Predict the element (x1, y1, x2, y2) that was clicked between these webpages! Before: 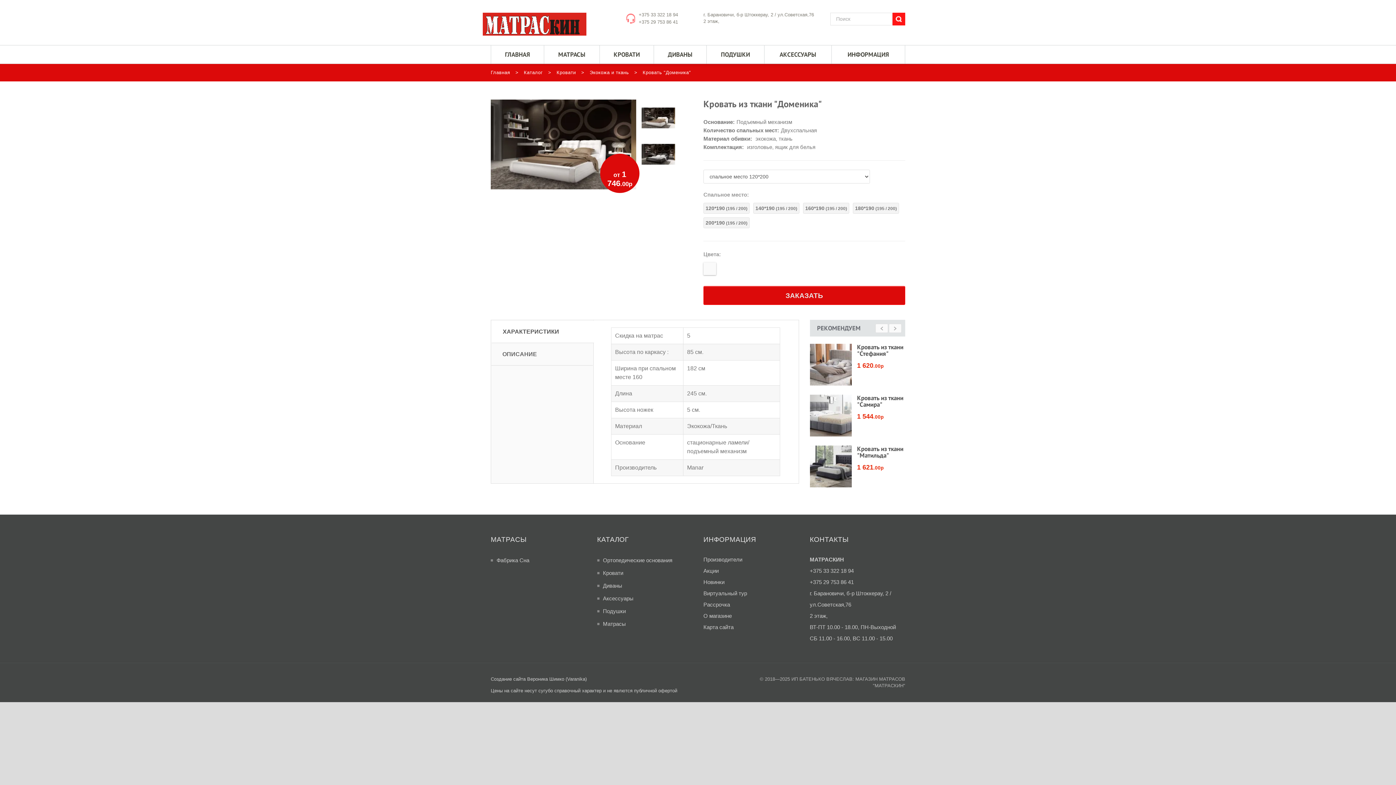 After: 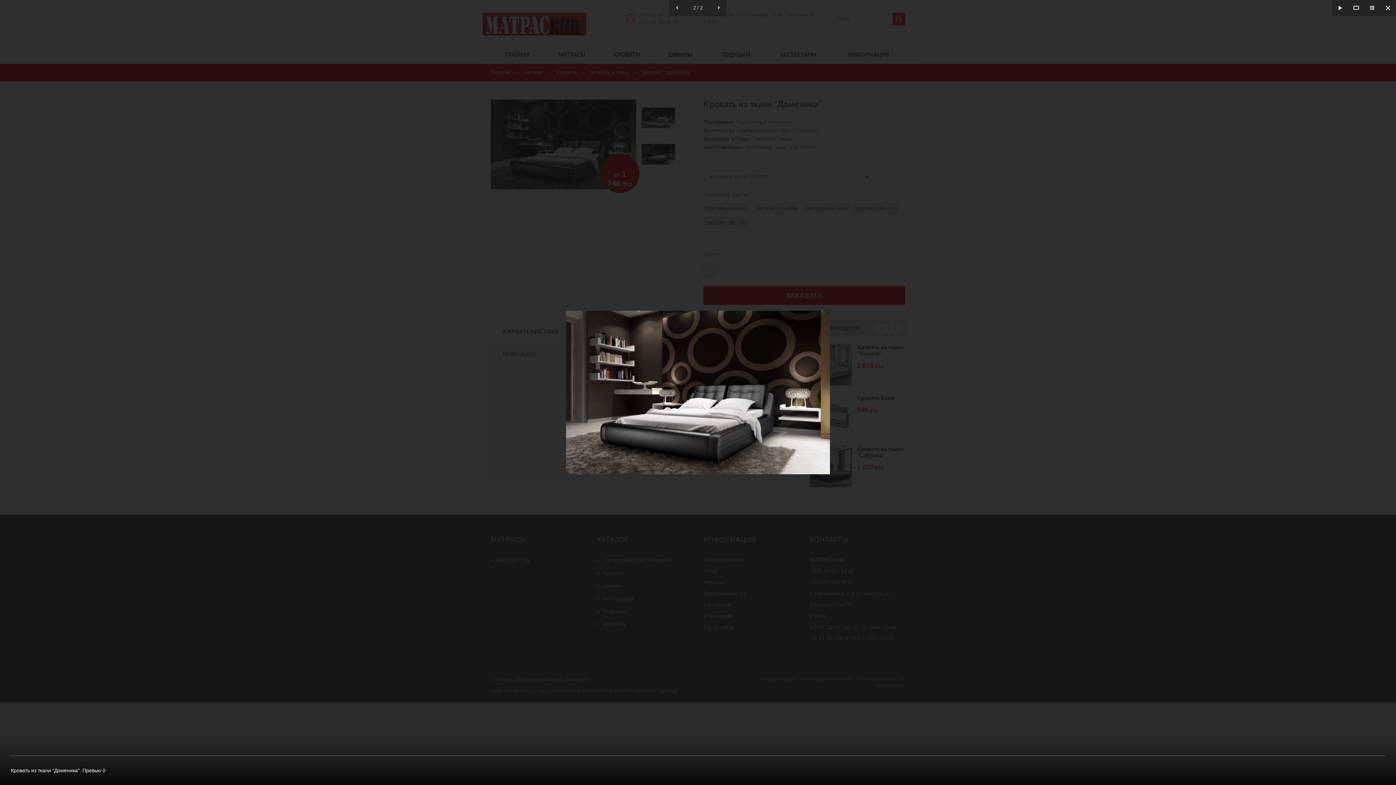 Action: bbox: (641, 136, 675, 172)